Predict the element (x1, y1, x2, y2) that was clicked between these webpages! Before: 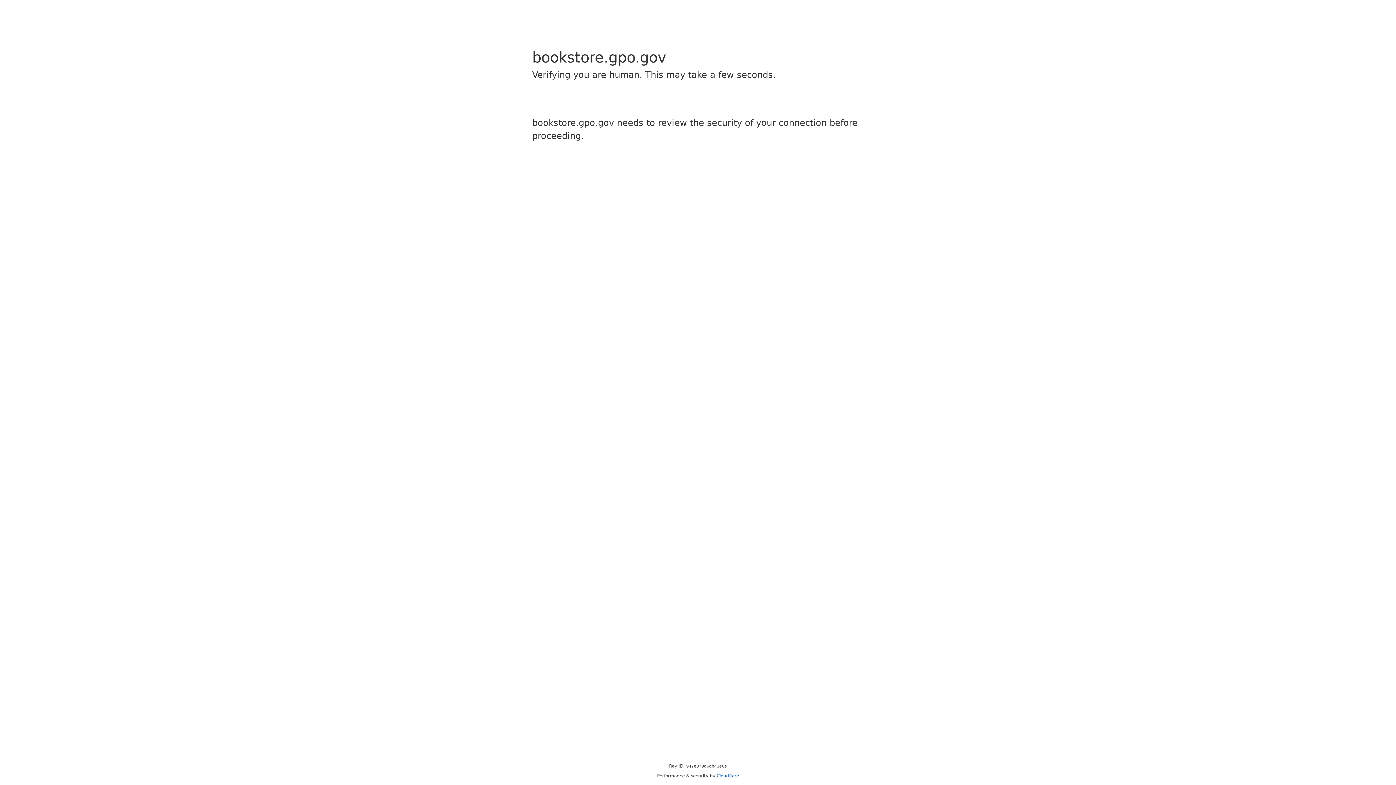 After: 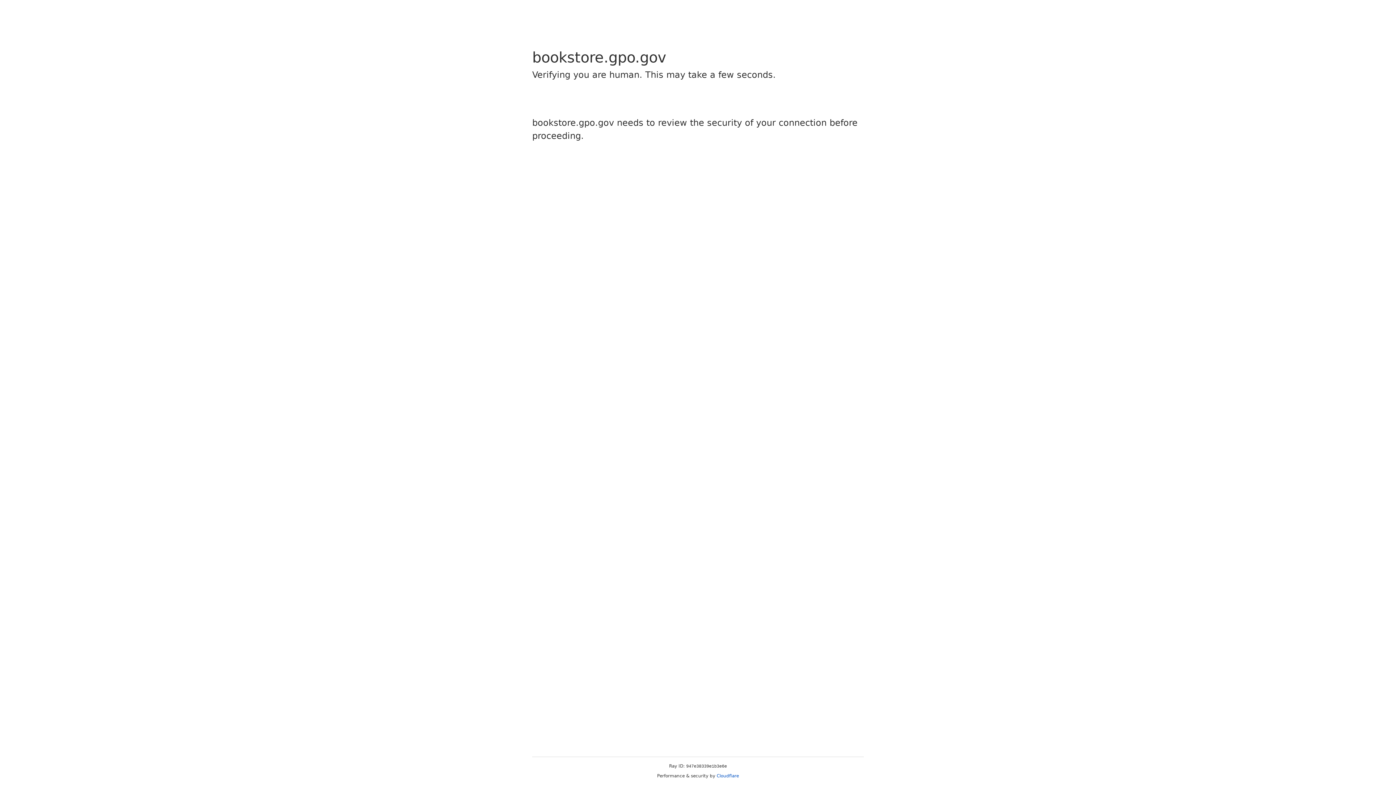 Action: bbox: (716, 773, 739, 778) label: Cloudflare